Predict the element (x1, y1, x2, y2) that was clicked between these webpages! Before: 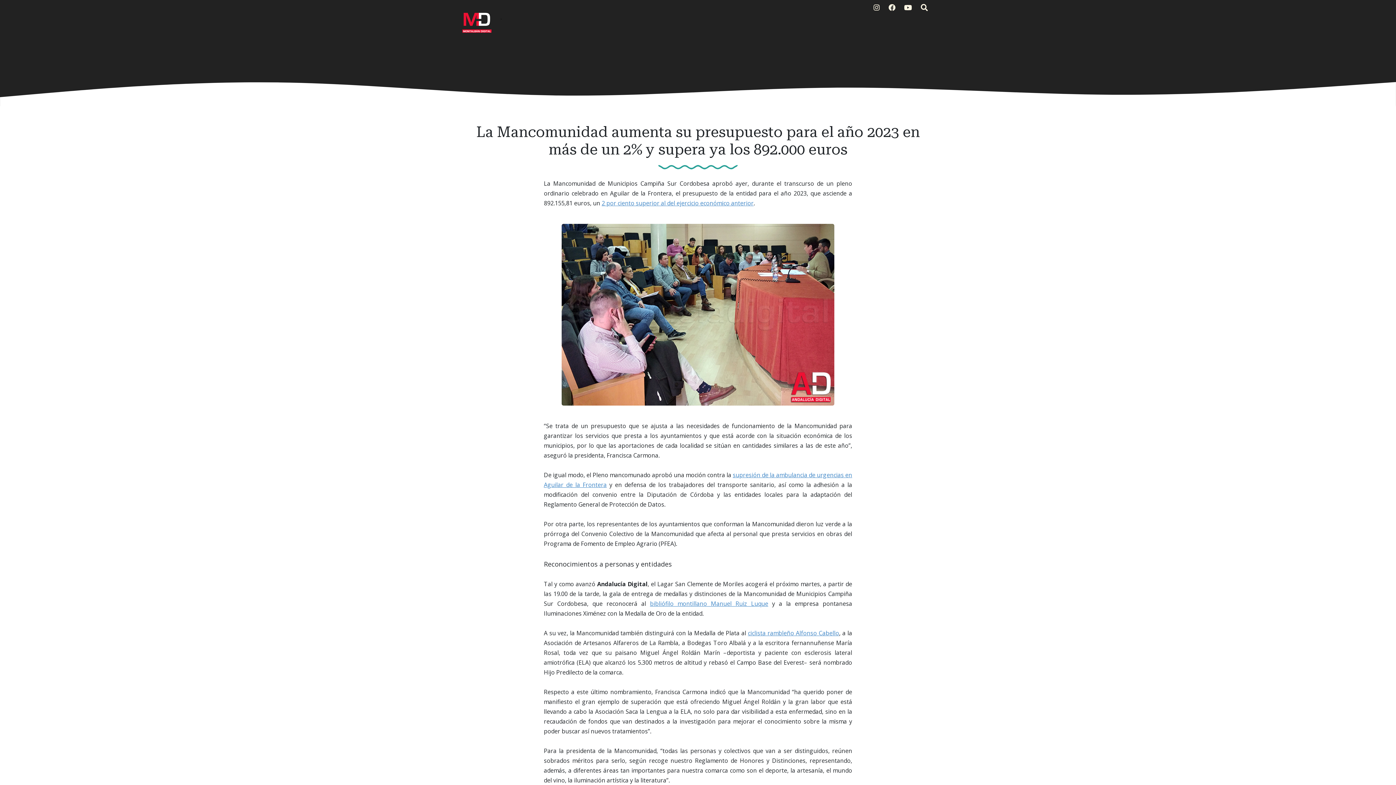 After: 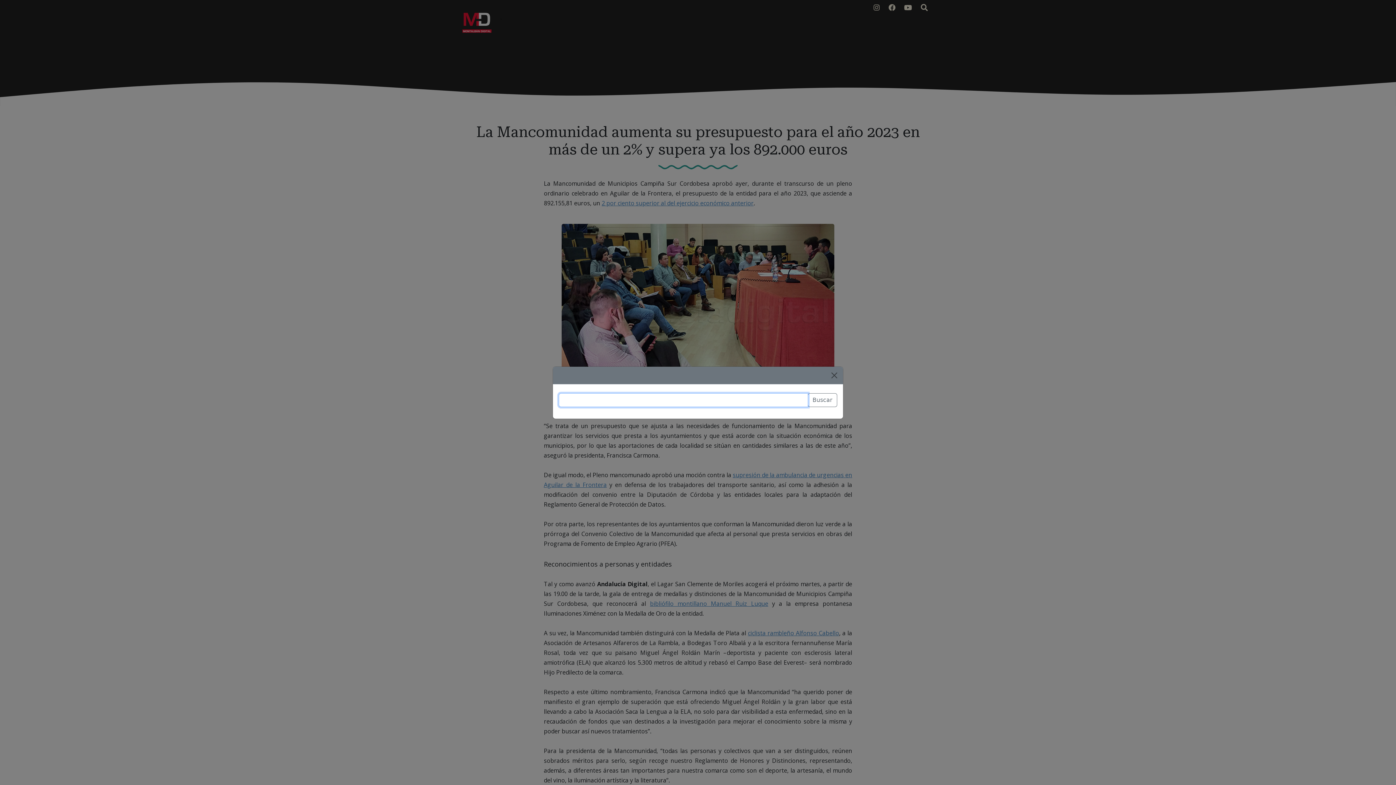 Action: bbox: (918, 0, 933, 16)